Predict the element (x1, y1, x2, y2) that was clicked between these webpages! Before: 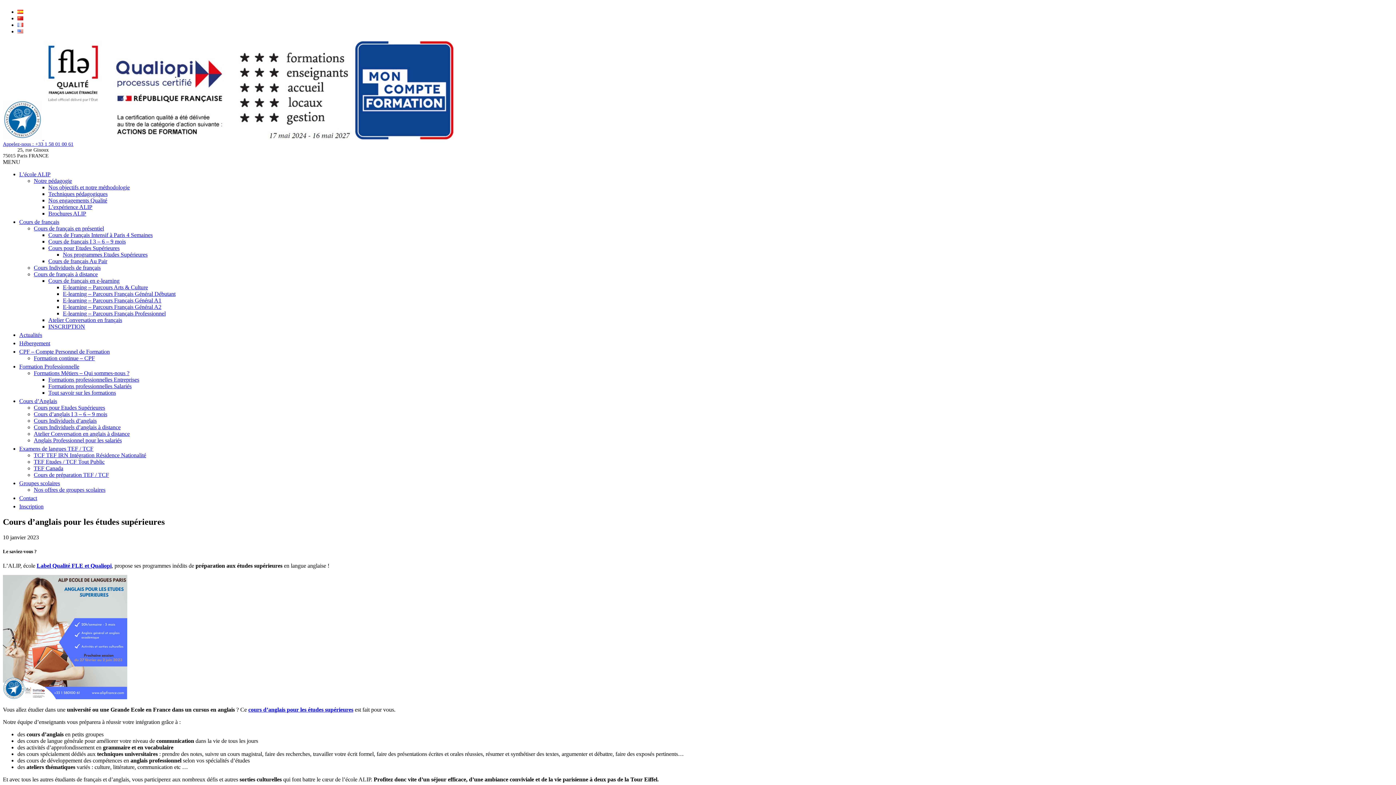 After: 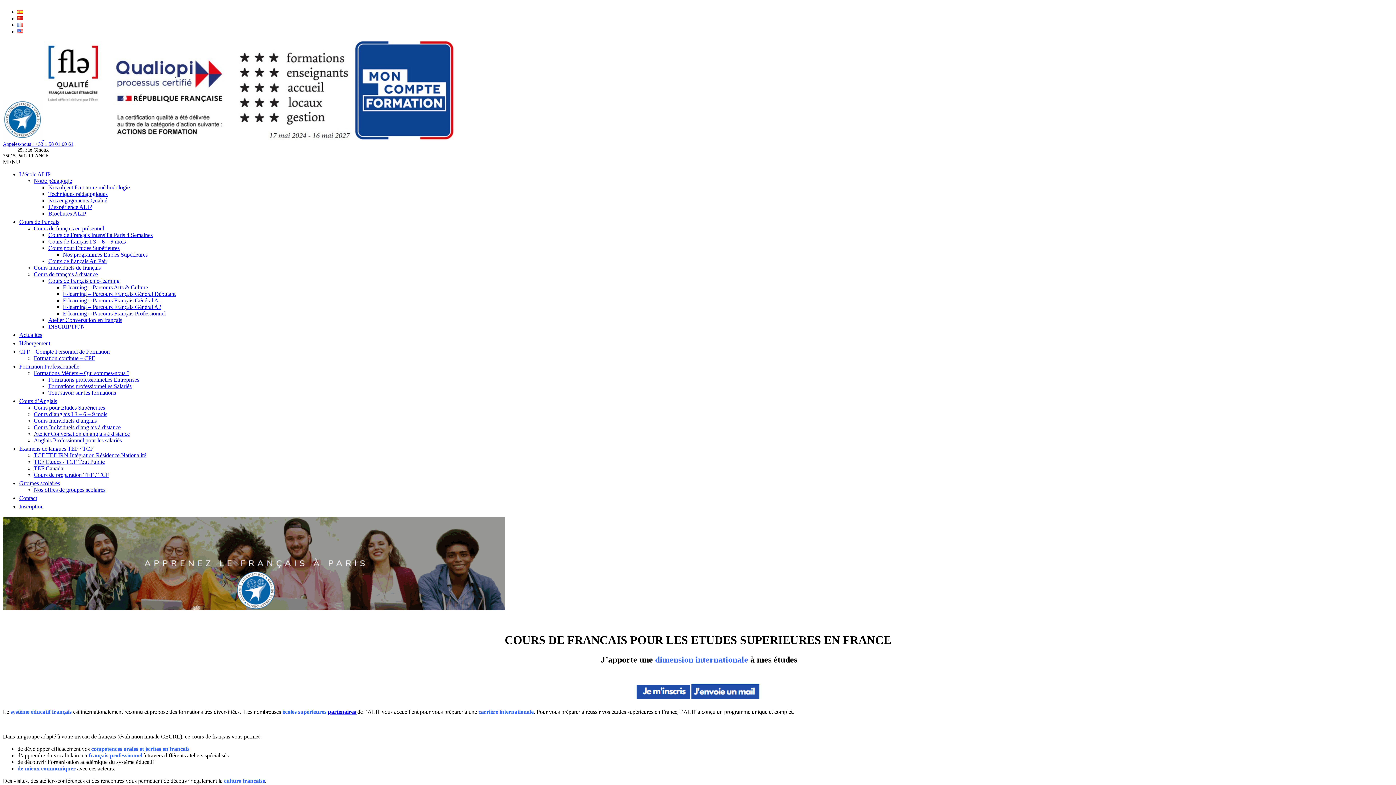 Action: bbox: (48, 245, 119, 251) label: Cours pour Etudes Supérieures